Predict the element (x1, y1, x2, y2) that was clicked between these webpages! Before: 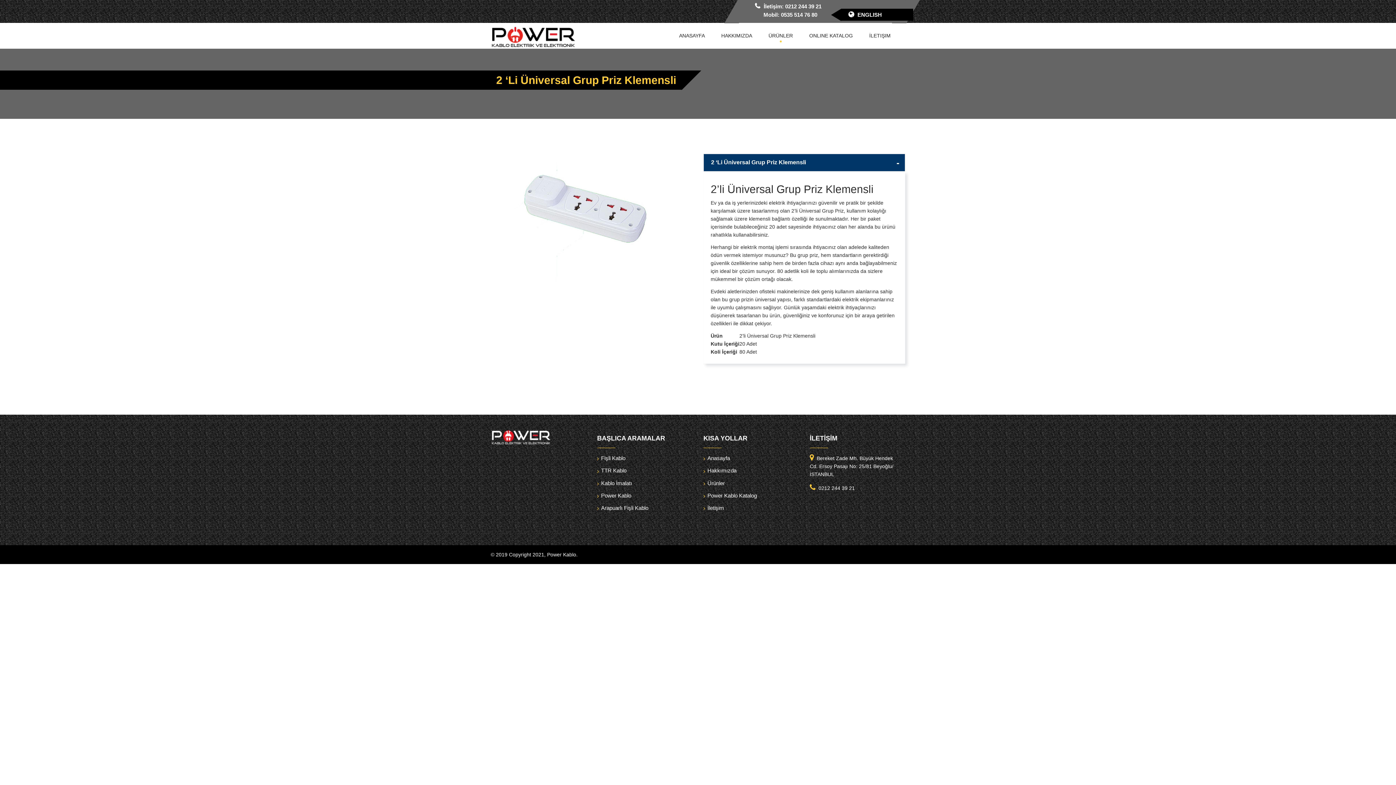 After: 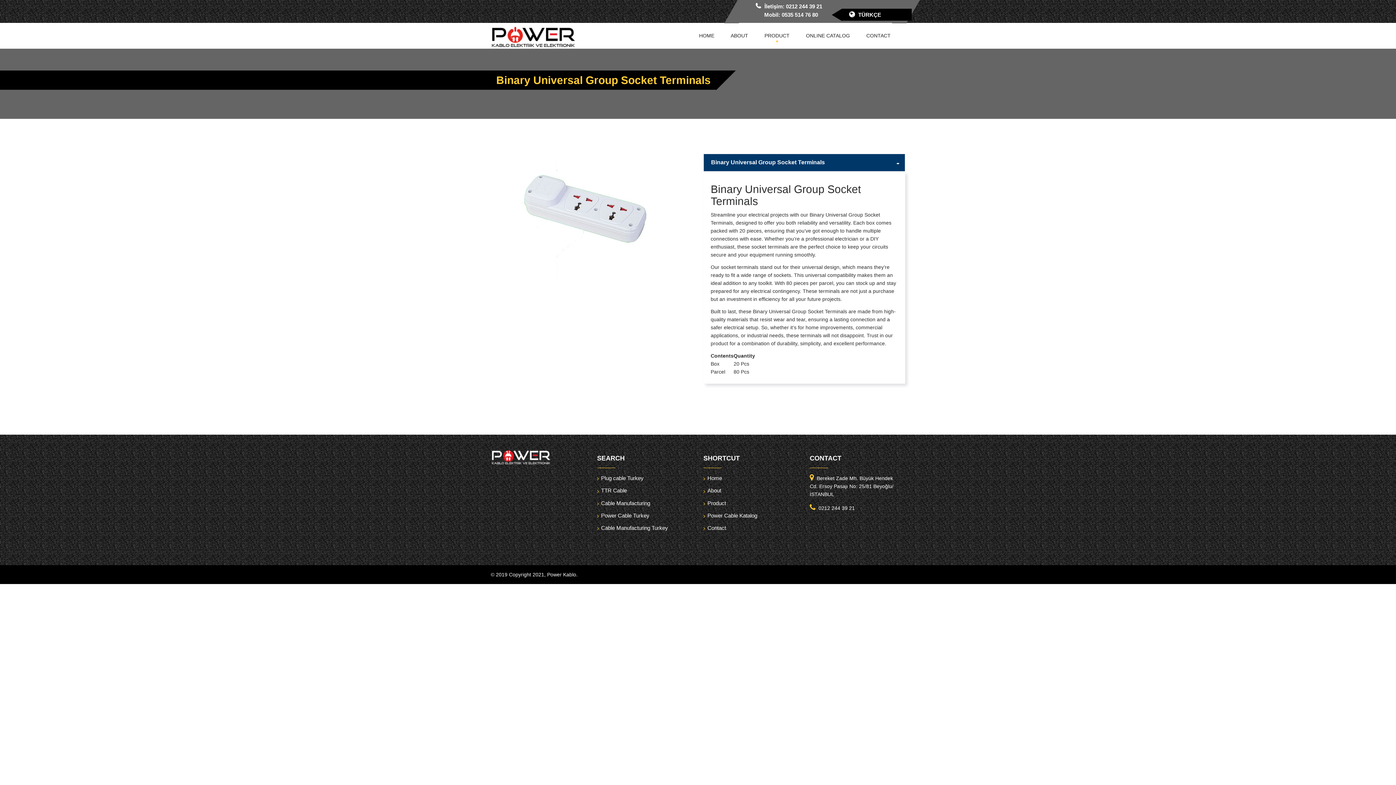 Action: label: ENGLISH bbox: (857, 11, 882, 17)